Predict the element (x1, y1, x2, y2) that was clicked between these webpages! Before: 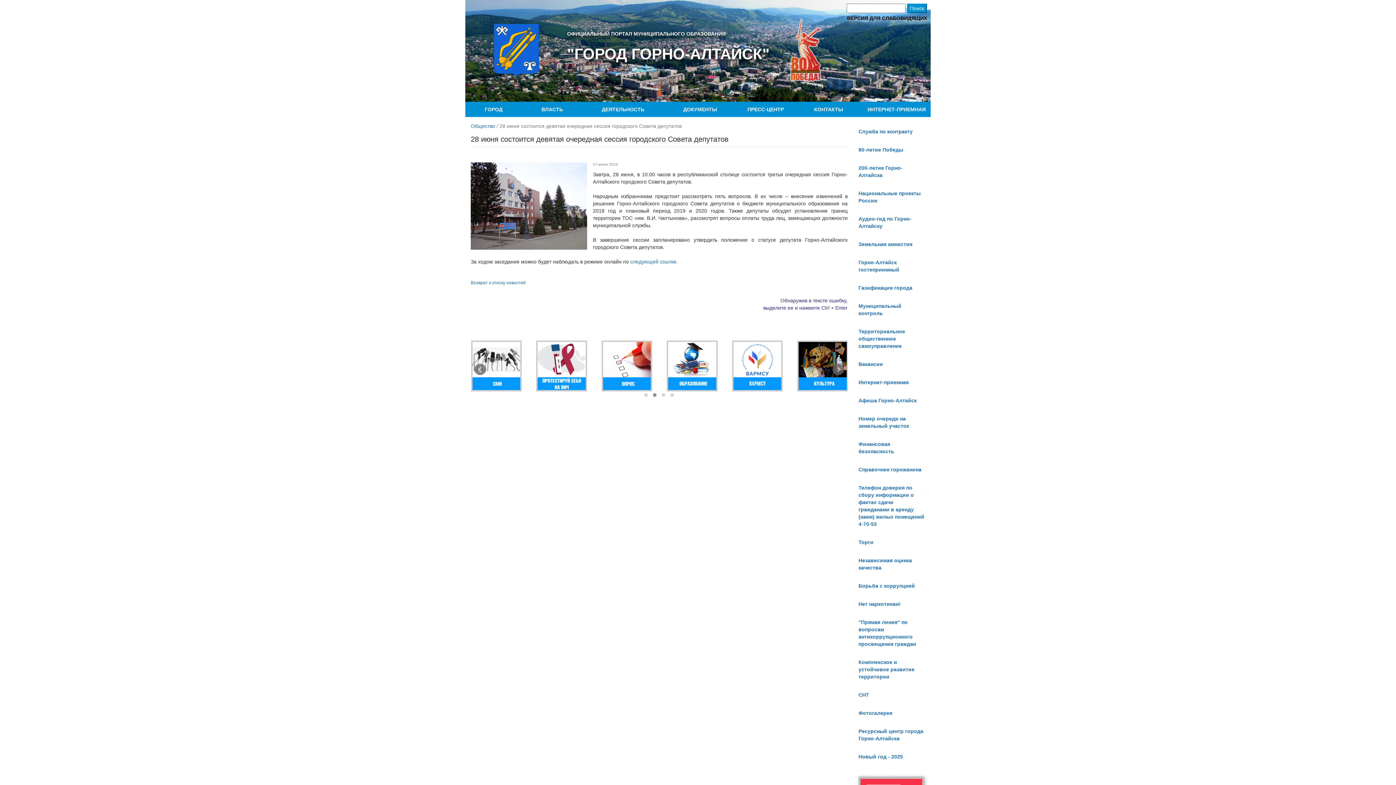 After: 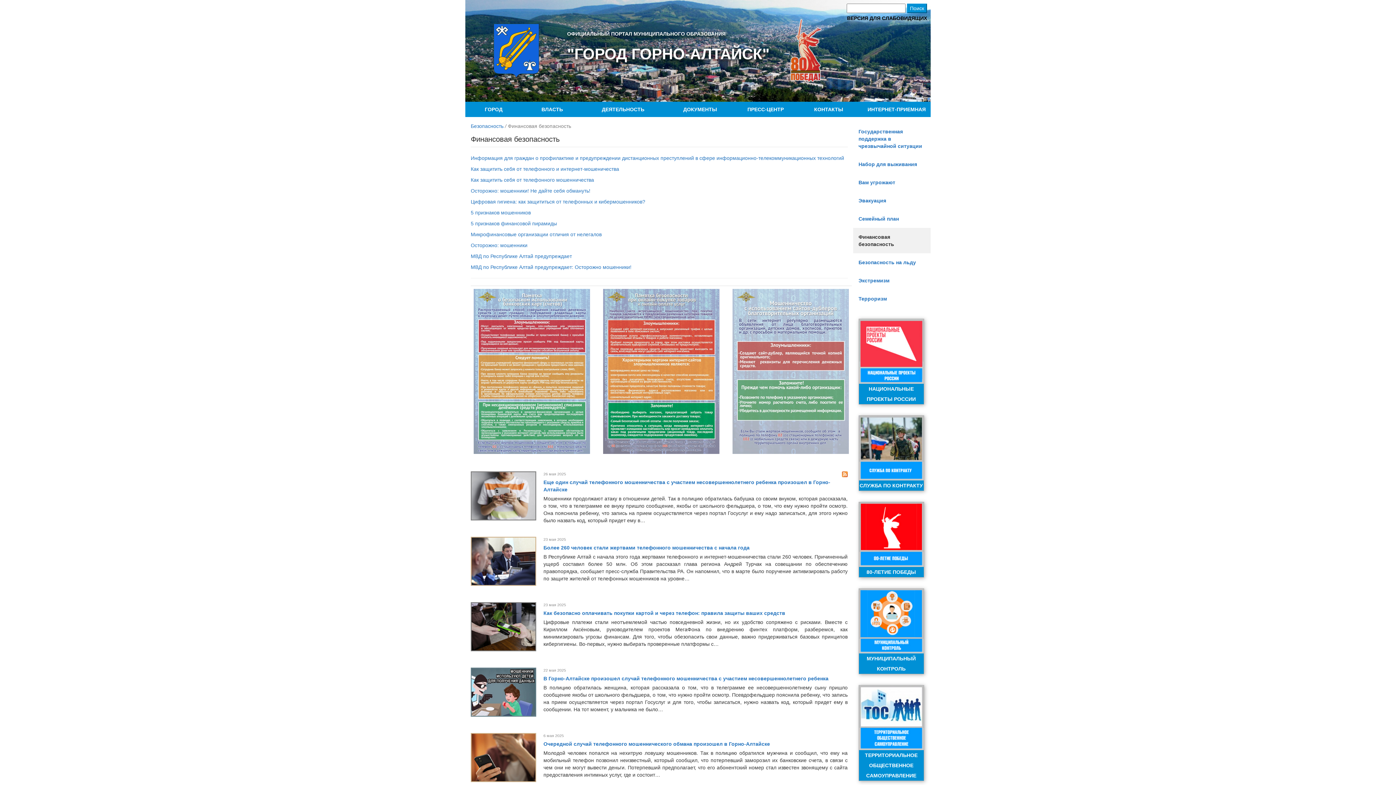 Action: label: Финансовая безопасность bbox: (853, 435, 930, 460)